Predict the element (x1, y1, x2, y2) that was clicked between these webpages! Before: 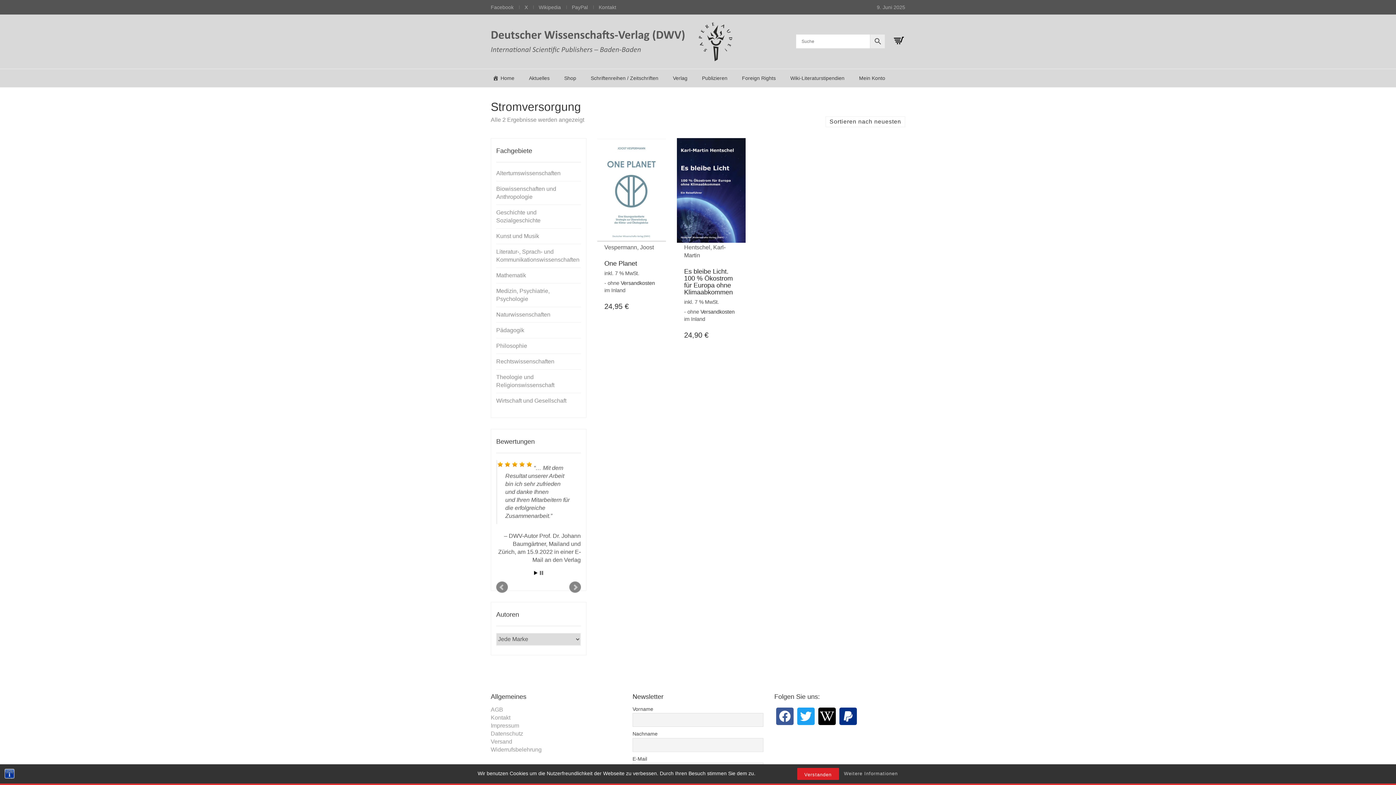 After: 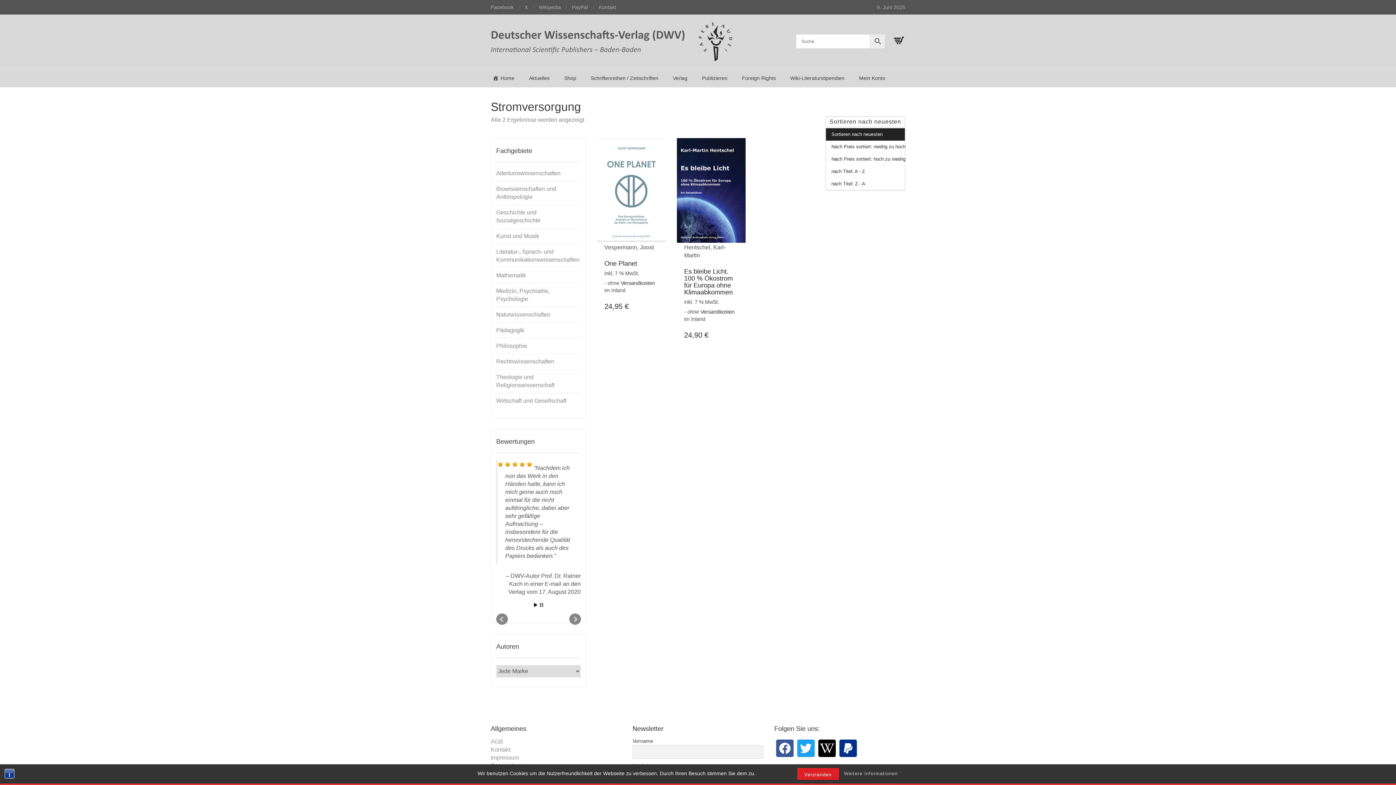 Action: bbox: (825, 116, 905, 127) label: Sortieren nach neuesten